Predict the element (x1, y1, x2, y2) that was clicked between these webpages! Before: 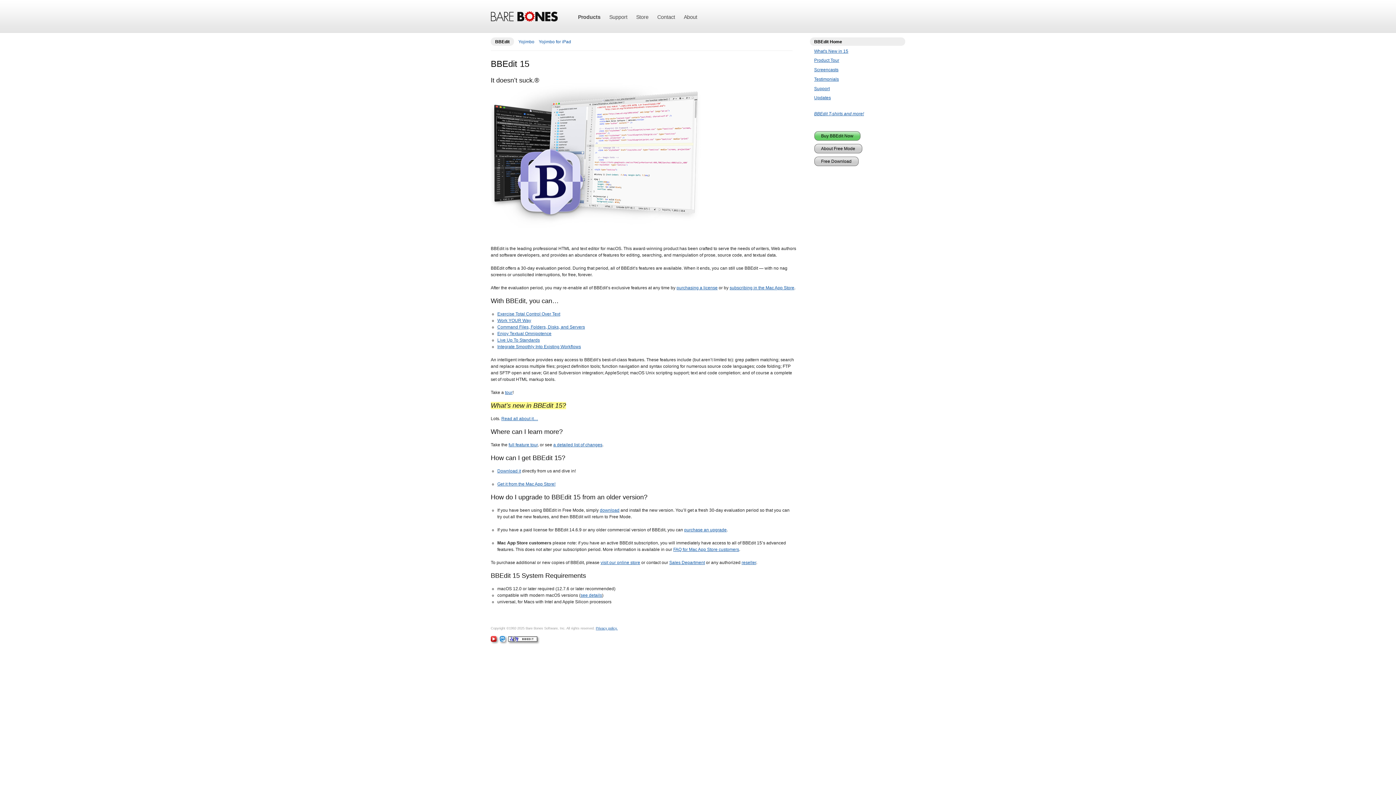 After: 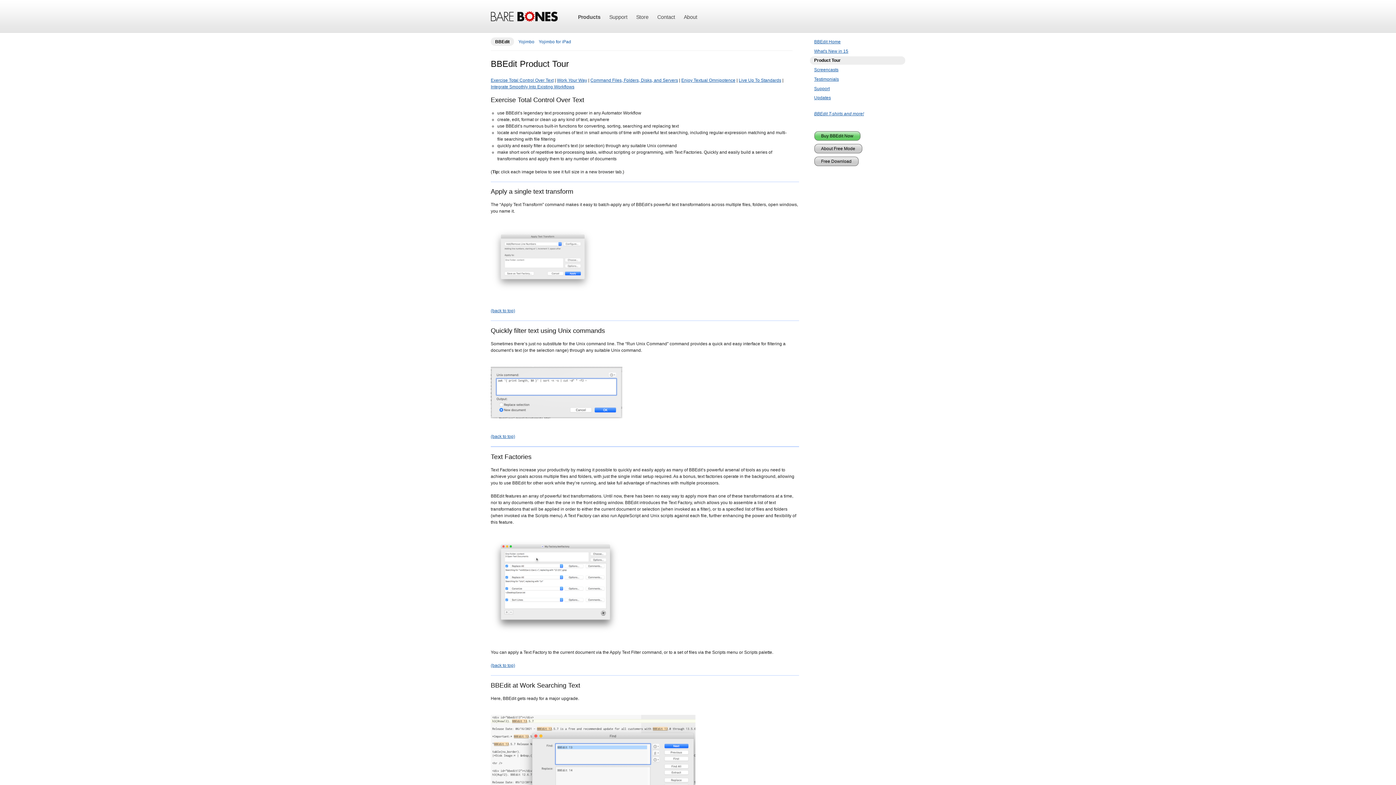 Action: bbox: (505, 390, 512, 395) label: tour